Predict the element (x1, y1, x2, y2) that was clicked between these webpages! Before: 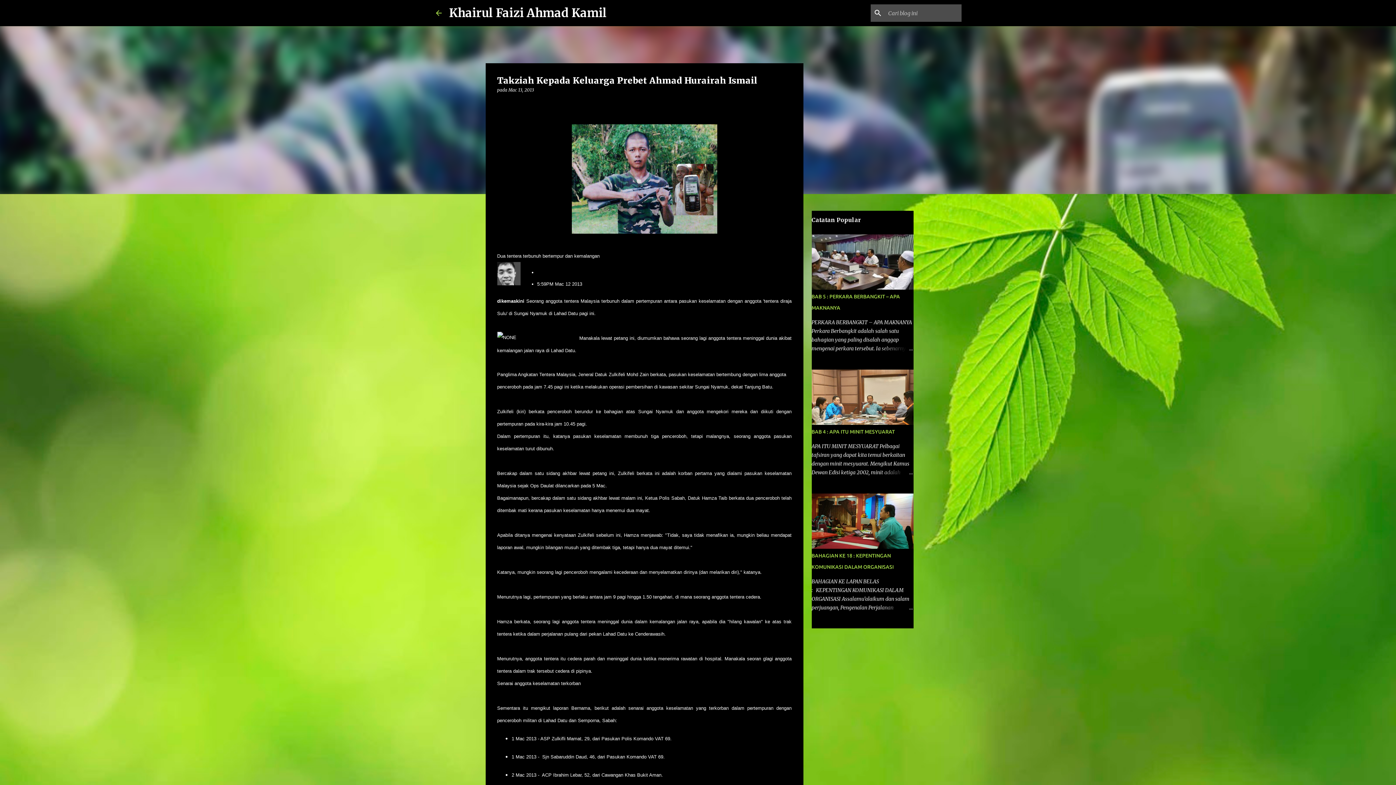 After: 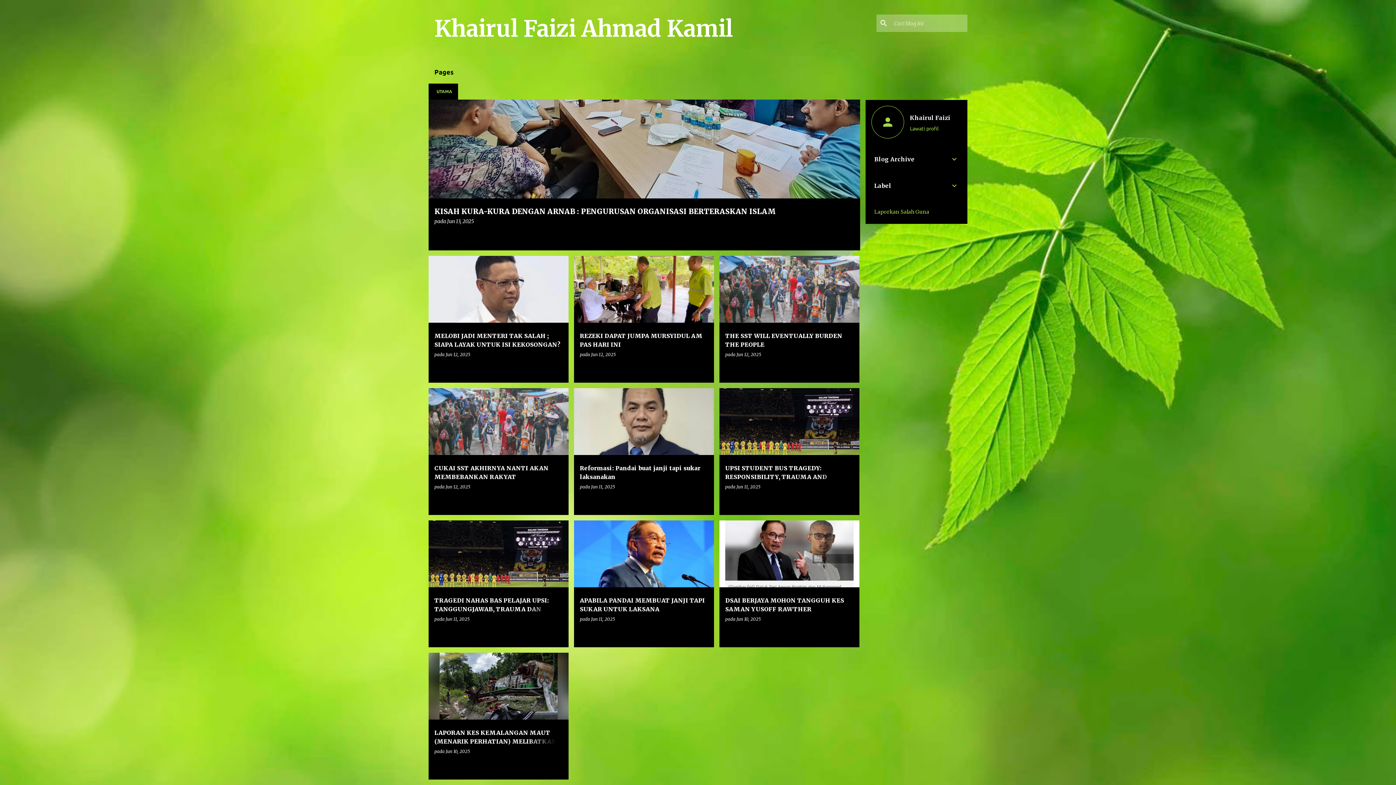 Action: bbox: (434, 8, 443, 17)